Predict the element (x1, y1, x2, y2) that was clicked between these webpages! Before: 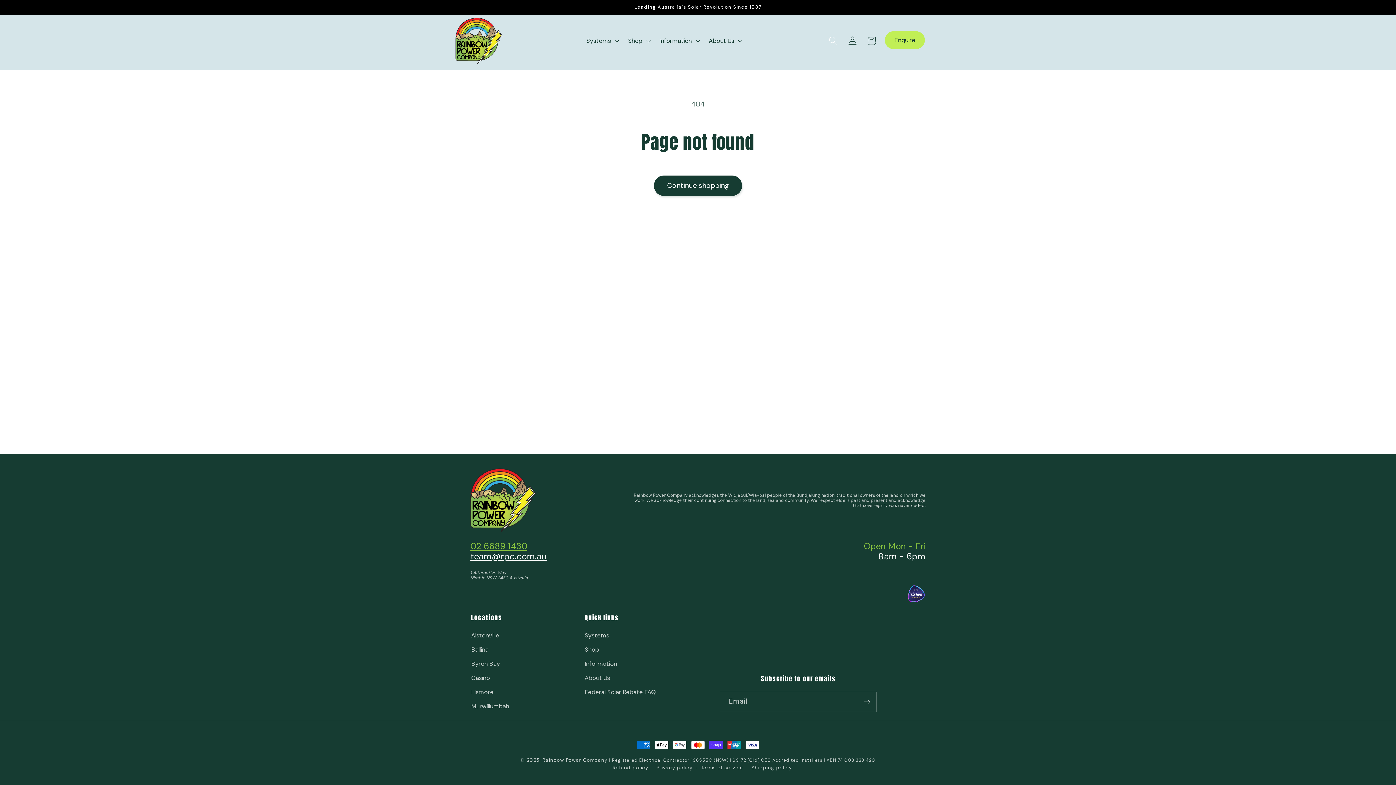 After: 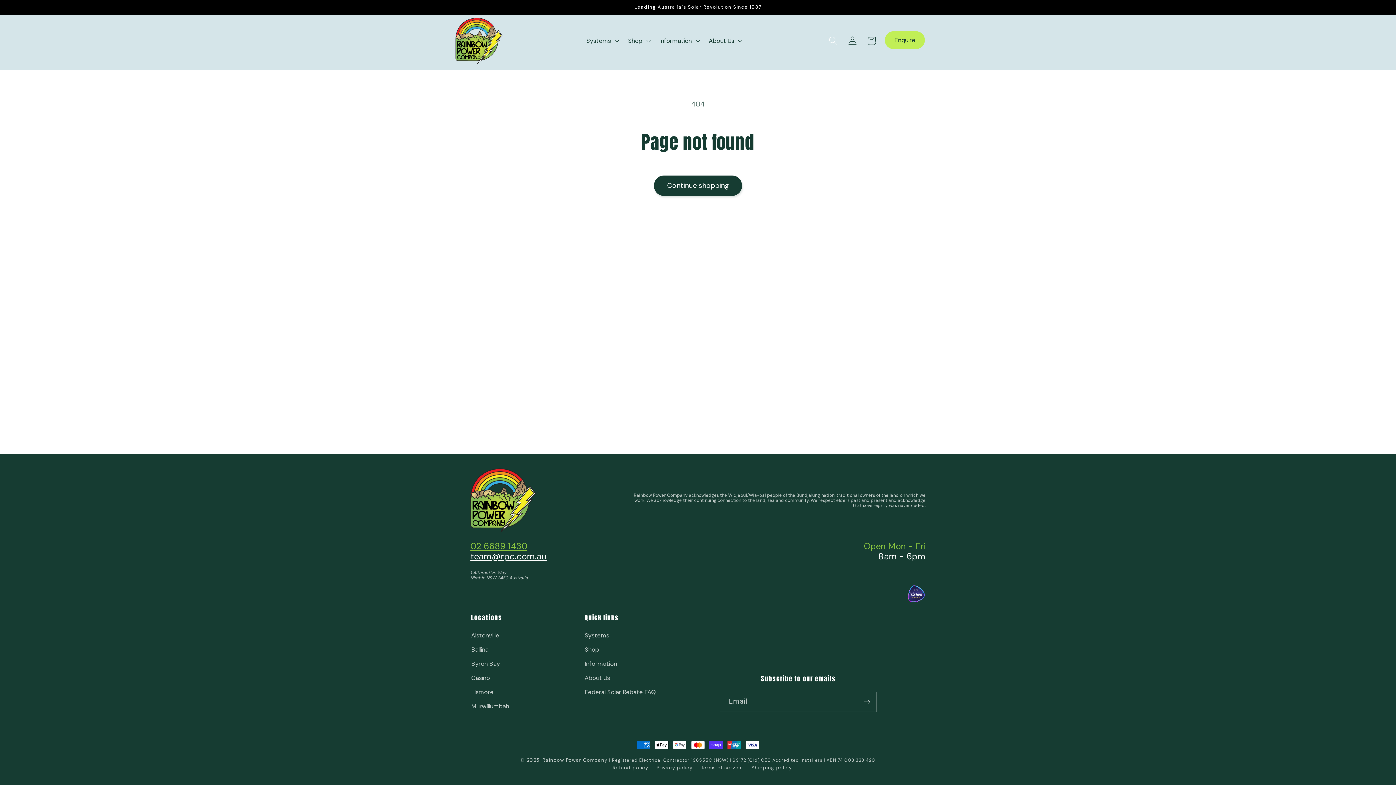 Action: bbox: (907, 580, 925, 605)